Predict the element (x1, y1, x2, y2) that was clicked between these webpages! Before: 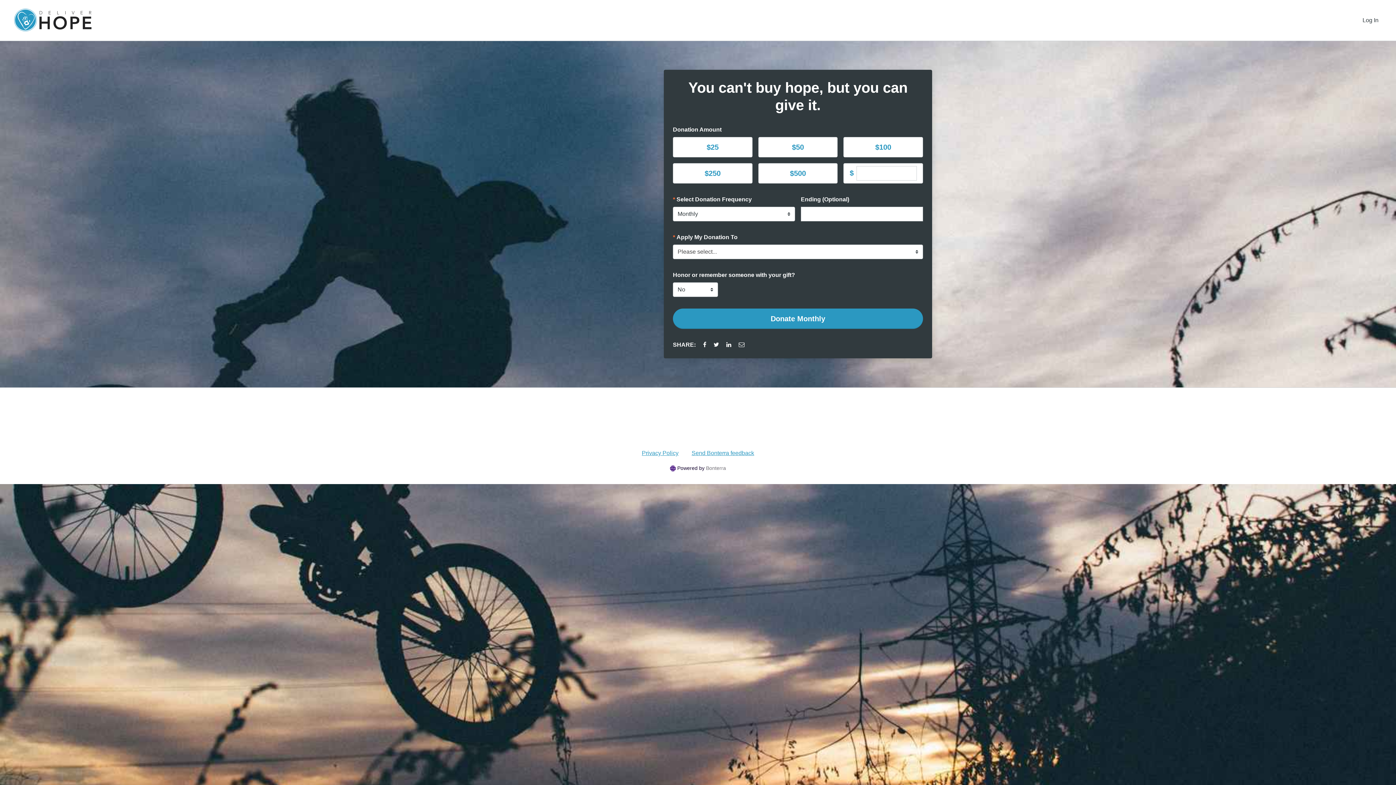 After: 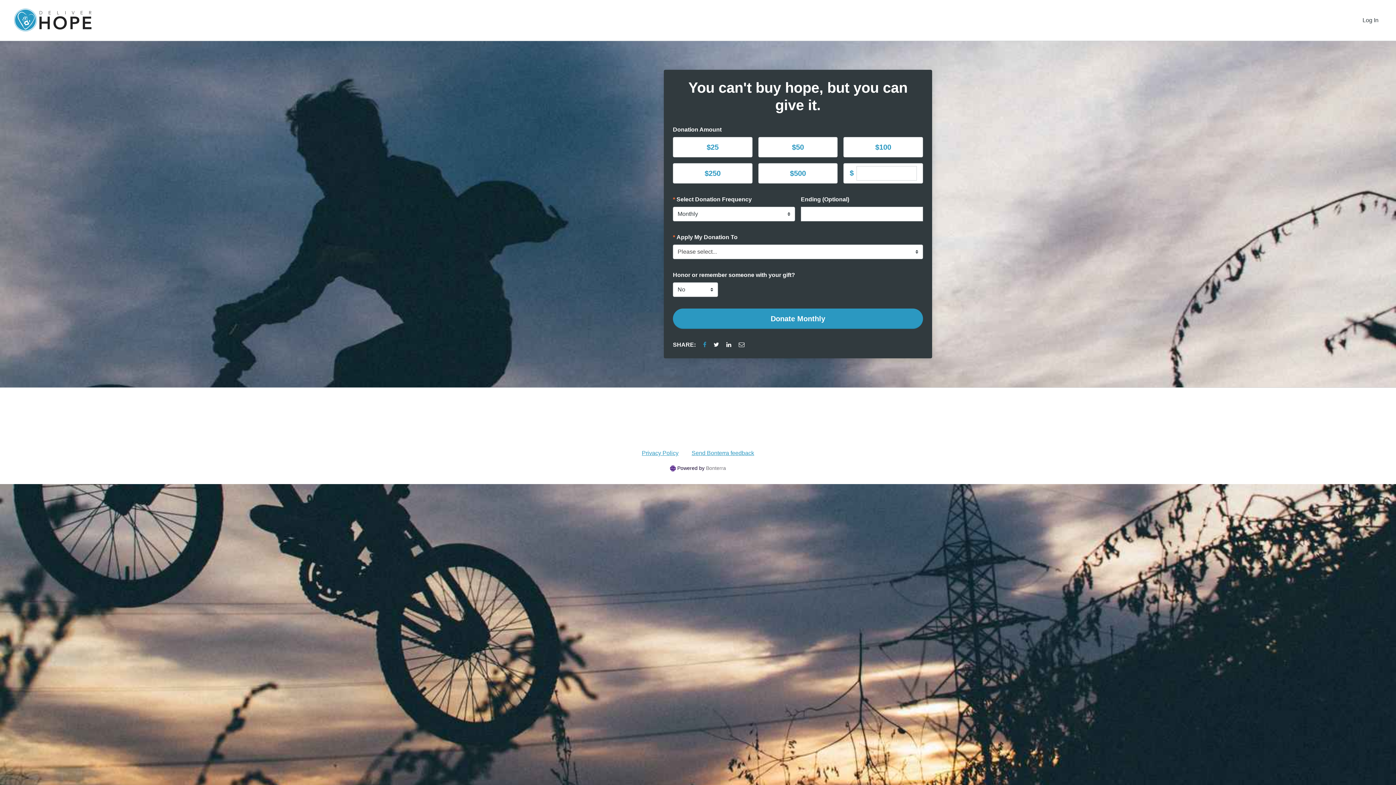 Action: bbox: (703, 341, 708, 348) label: Share on Facebook